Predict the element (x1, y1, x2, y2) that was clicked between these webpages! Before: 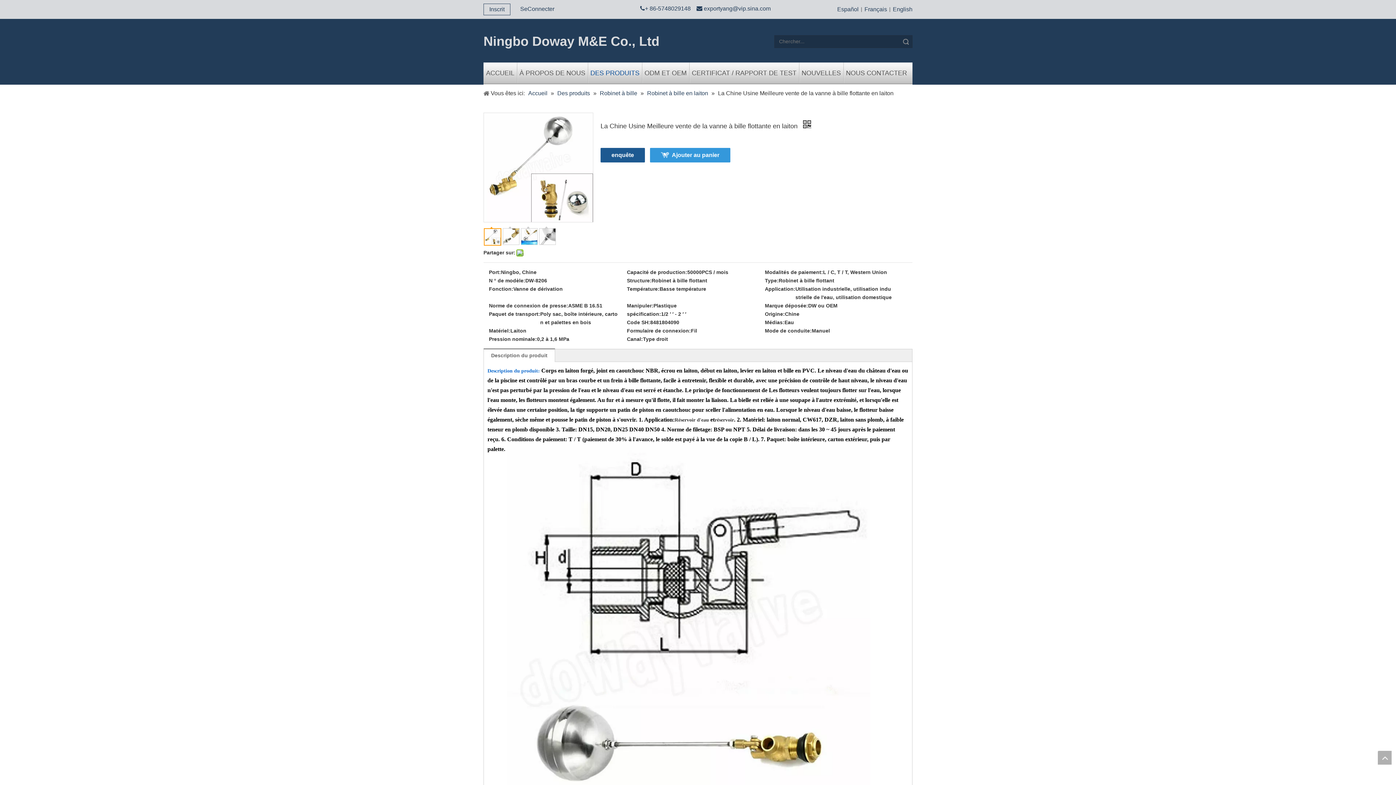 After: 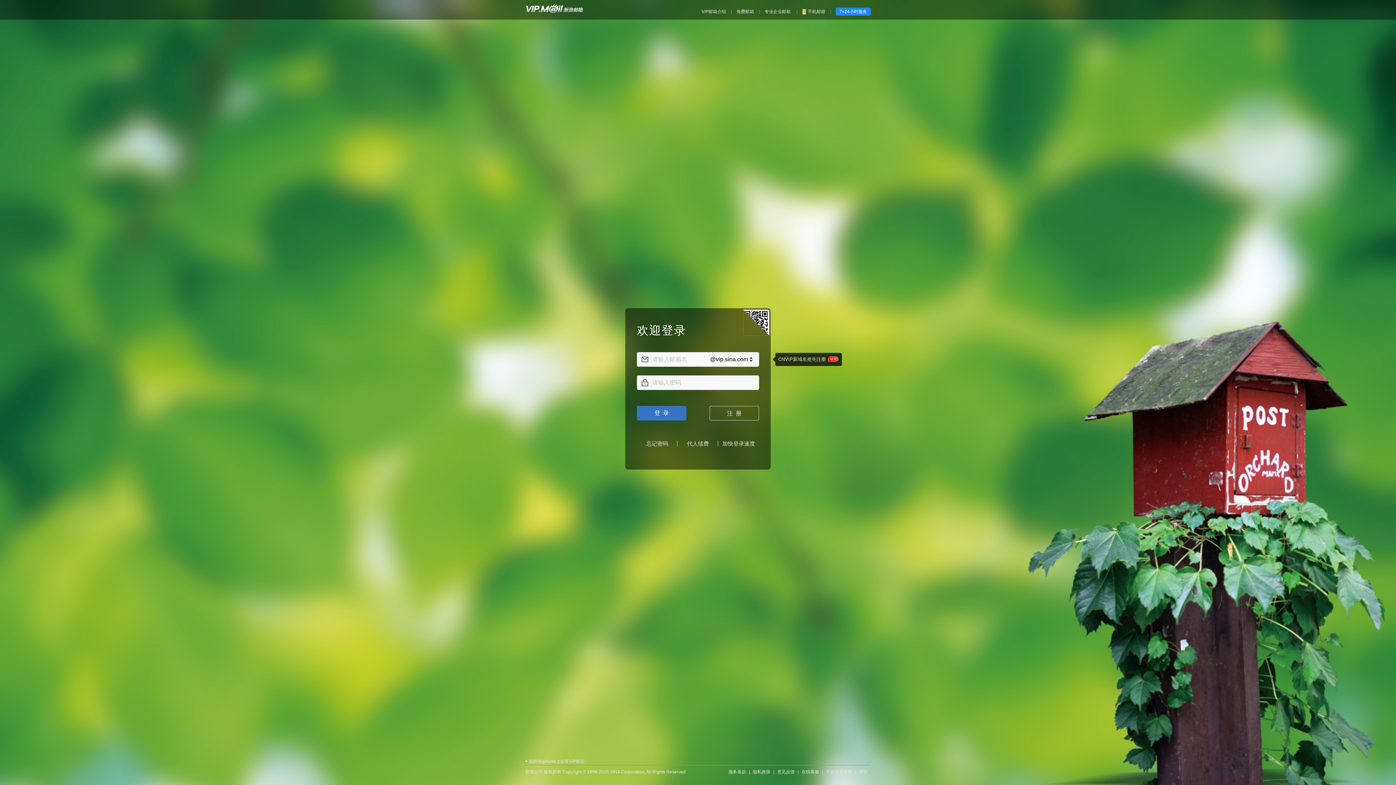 Action: label: exportyang@vip.sina.com bbox: (704, 5, 770, 11)